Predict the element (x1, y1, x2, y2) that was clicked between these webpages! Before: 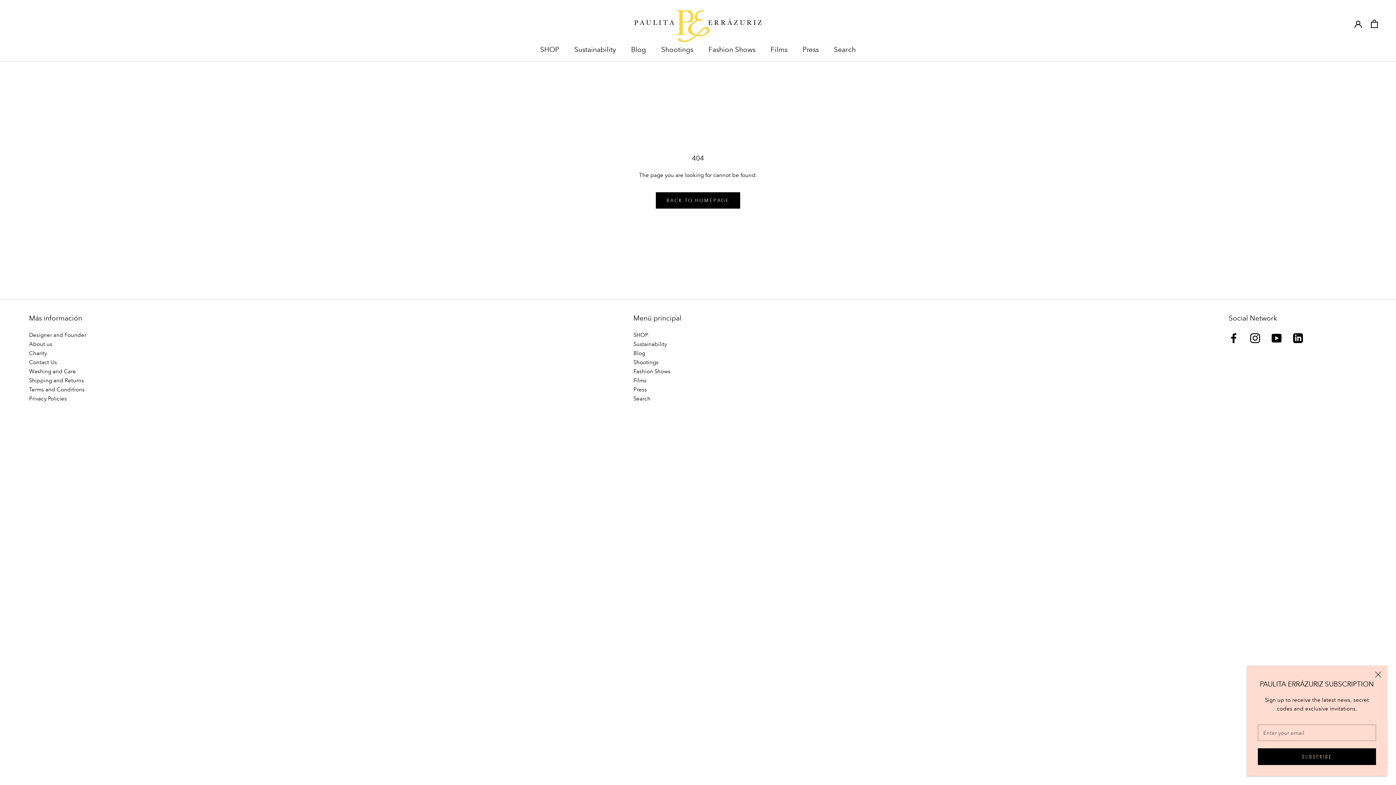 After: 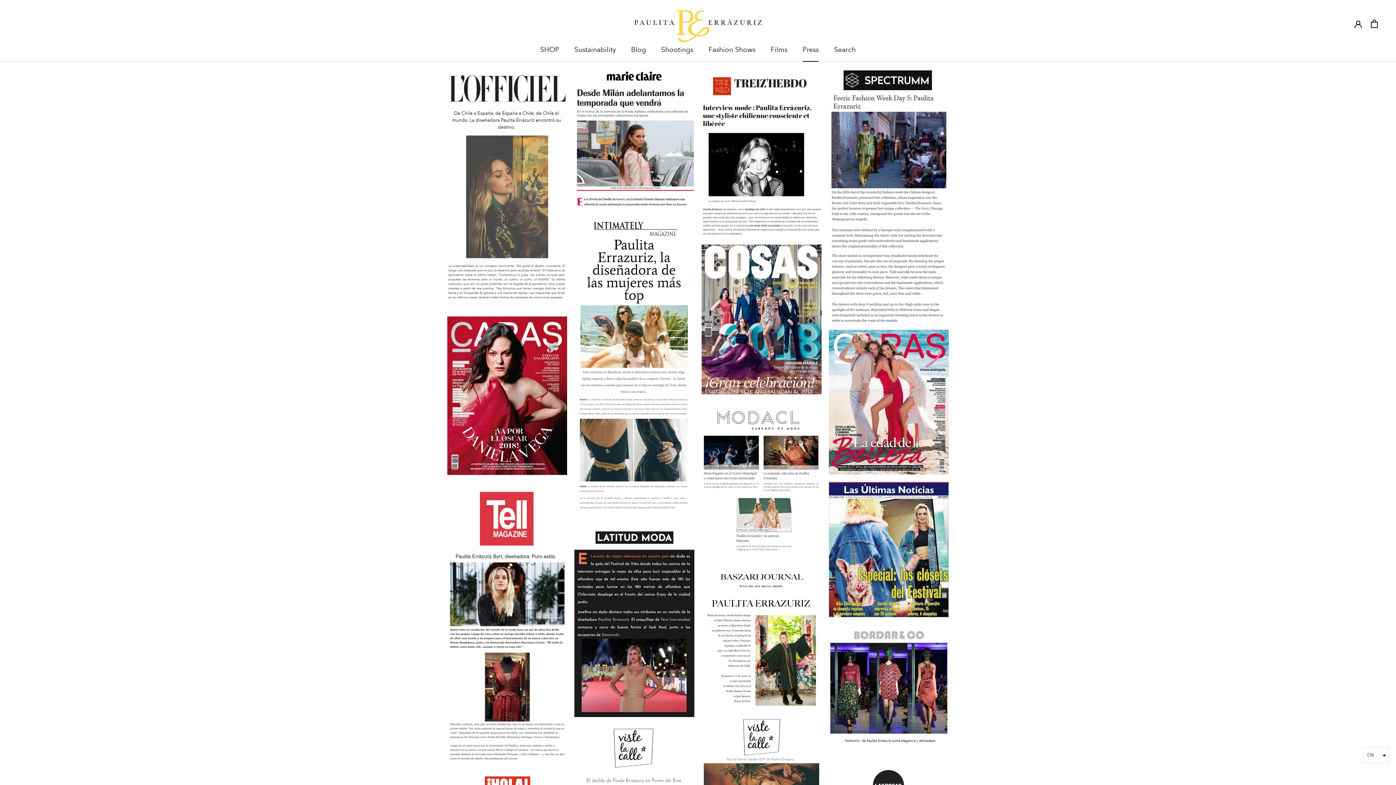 Action: bbox: (633, 385, 681, 393) label: Press